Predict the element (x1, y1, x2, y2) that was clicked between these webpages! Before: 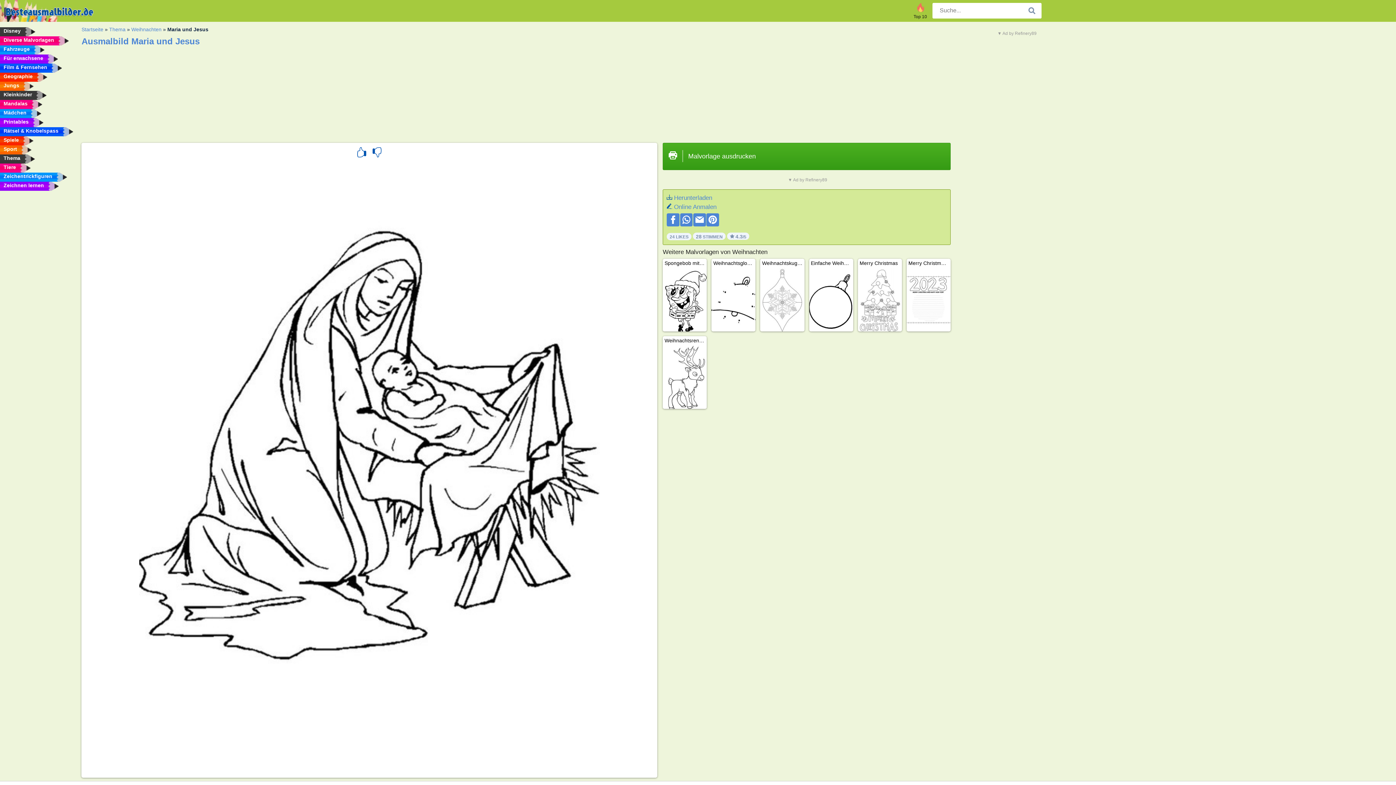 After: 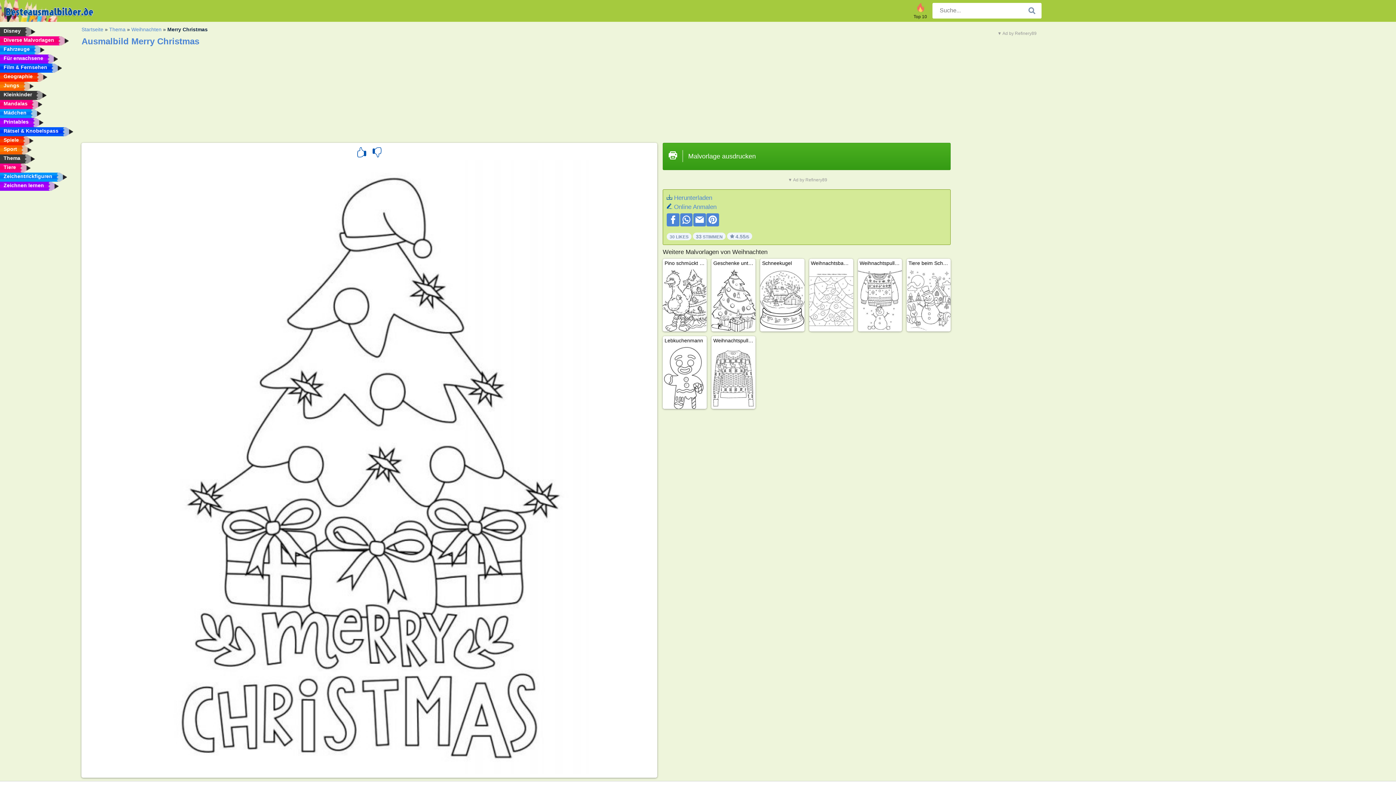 Action: label: Merry Christmas bbox: (858, 258, 902, 331)